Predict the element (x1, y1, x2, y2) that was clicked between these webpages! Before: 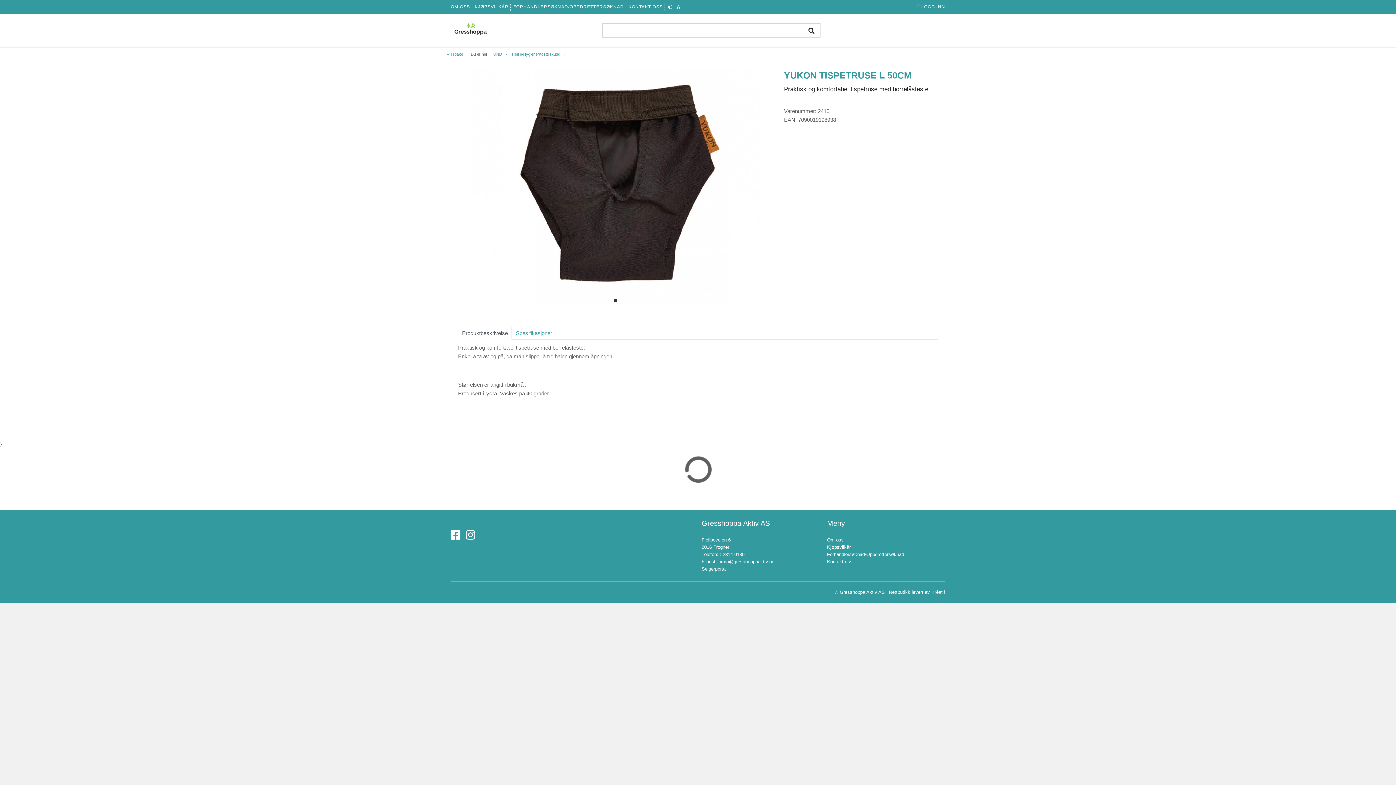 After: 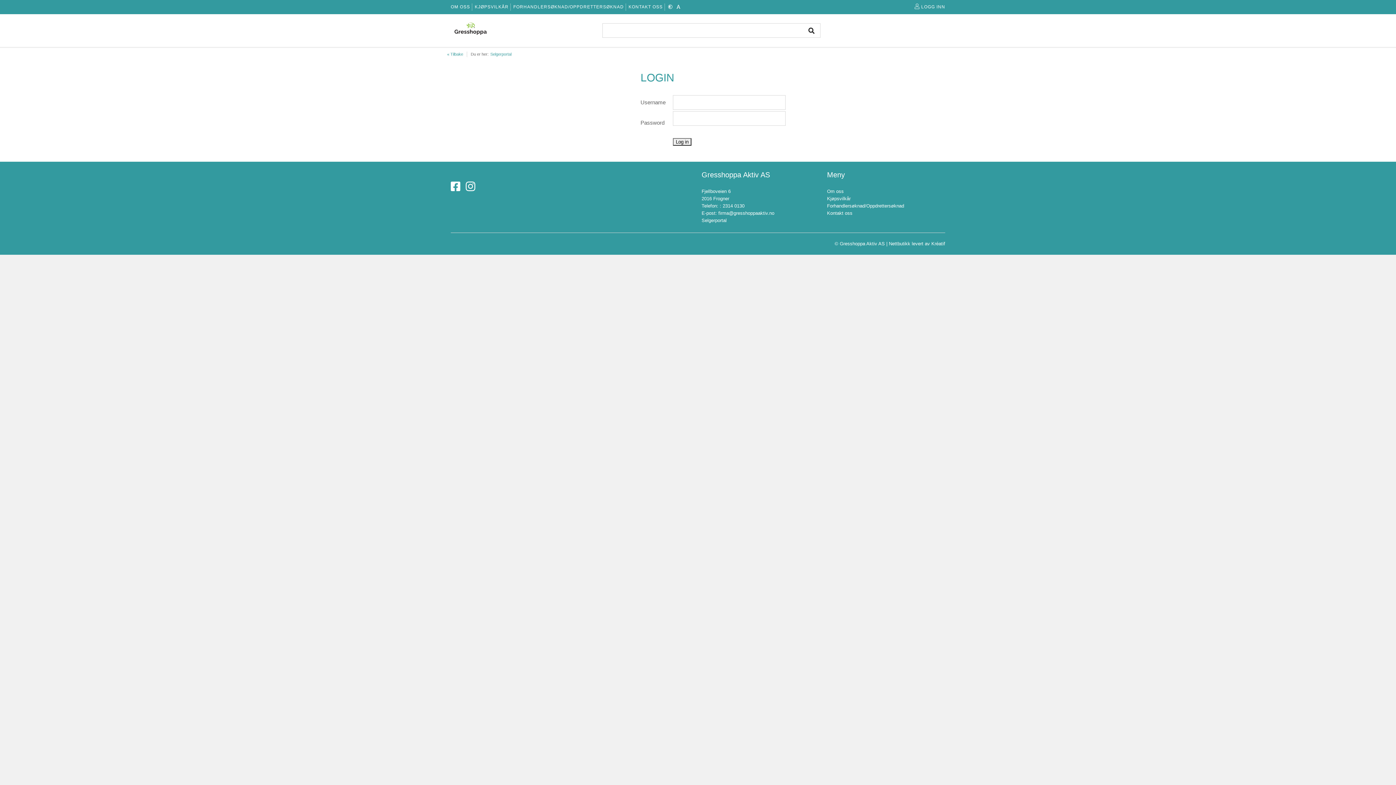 Action: bbox: (701, 566, 726, 572) label: Selgerportal